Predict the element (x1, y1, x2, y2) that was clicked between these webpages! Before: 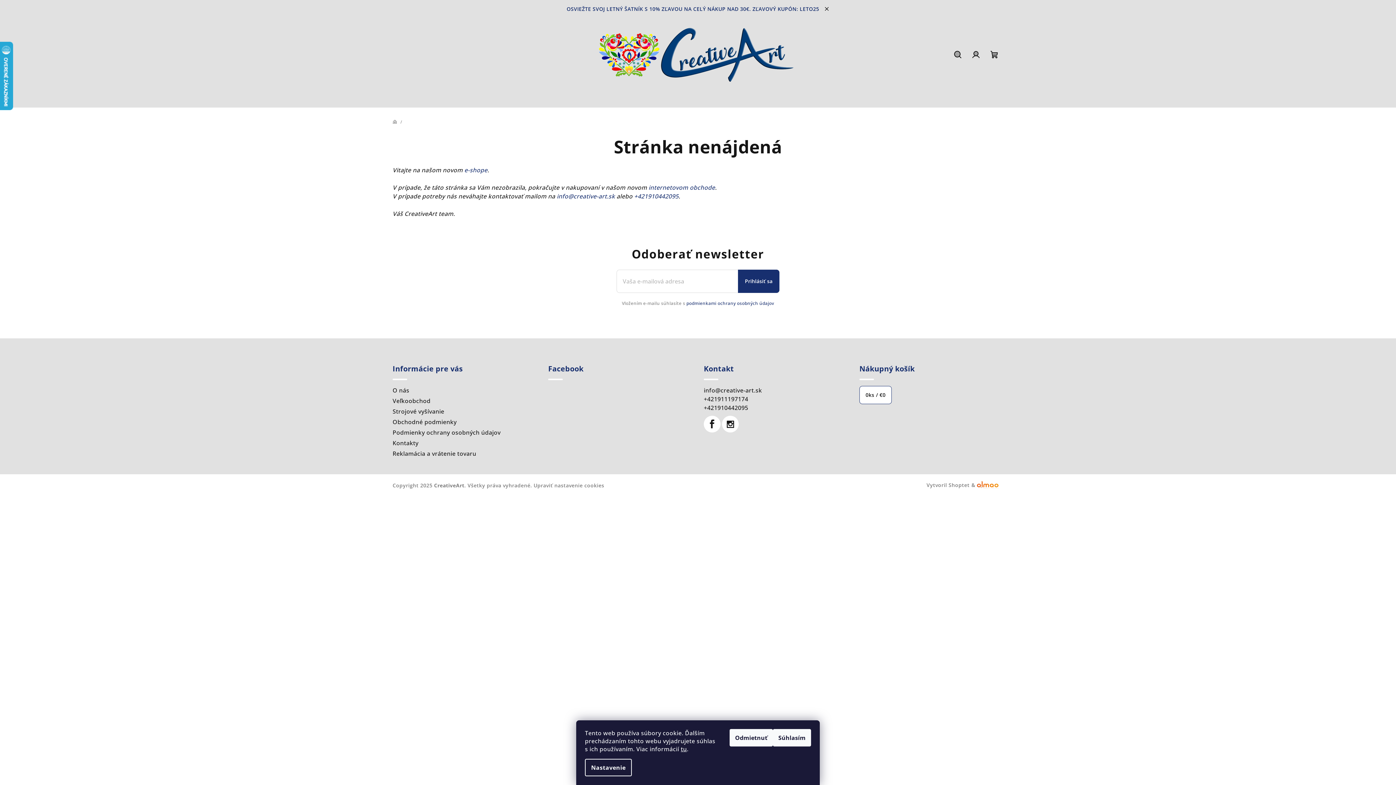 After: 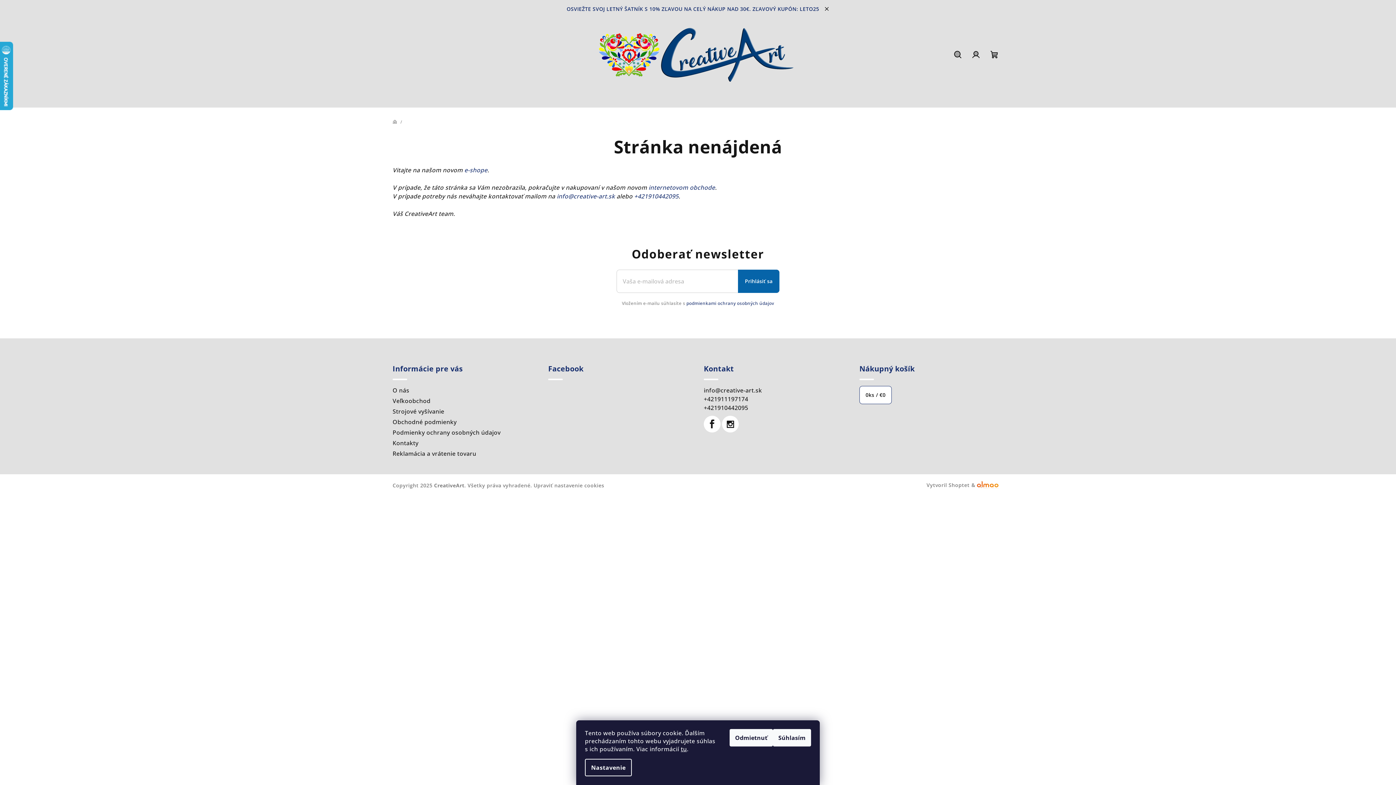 Action: bbox: (738, 269, 779, 293) label: Prihlásiť sa